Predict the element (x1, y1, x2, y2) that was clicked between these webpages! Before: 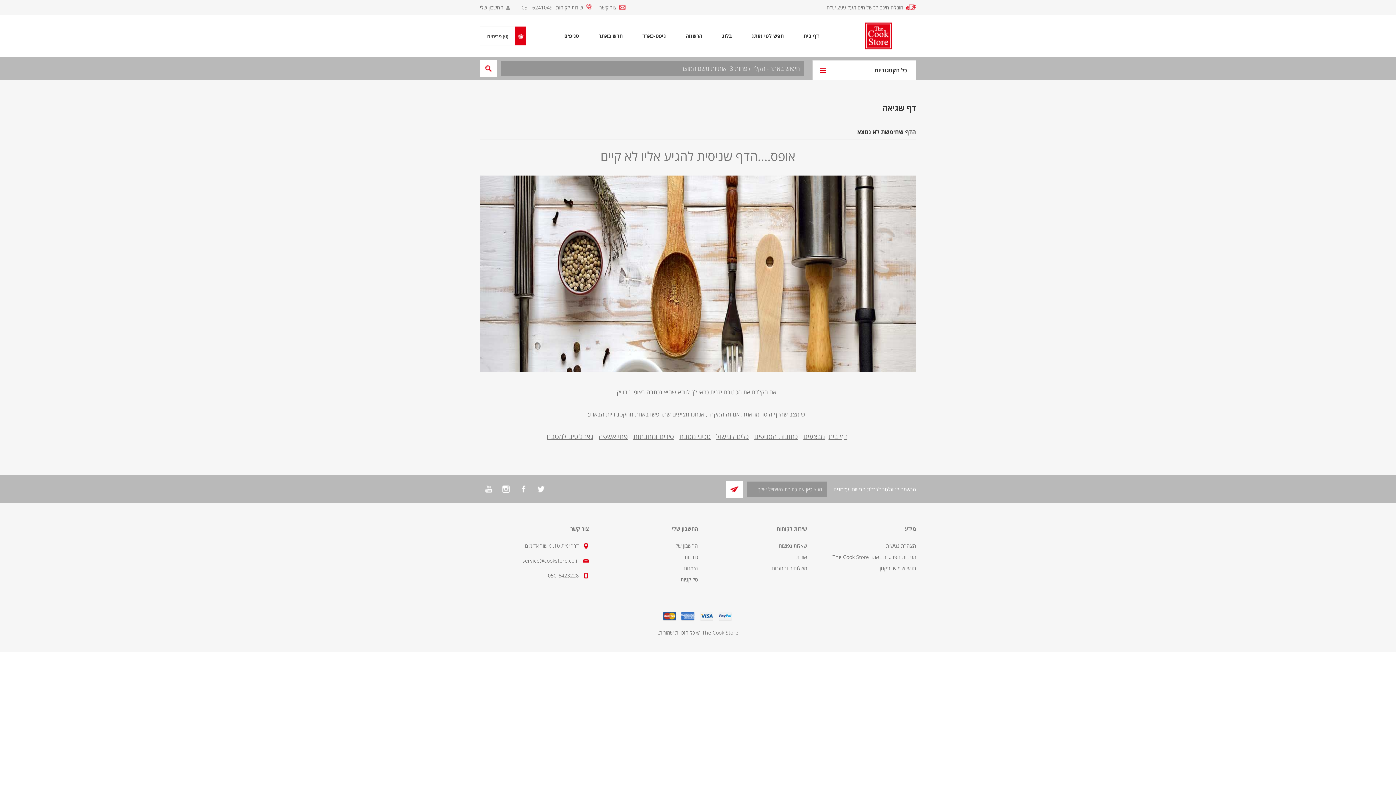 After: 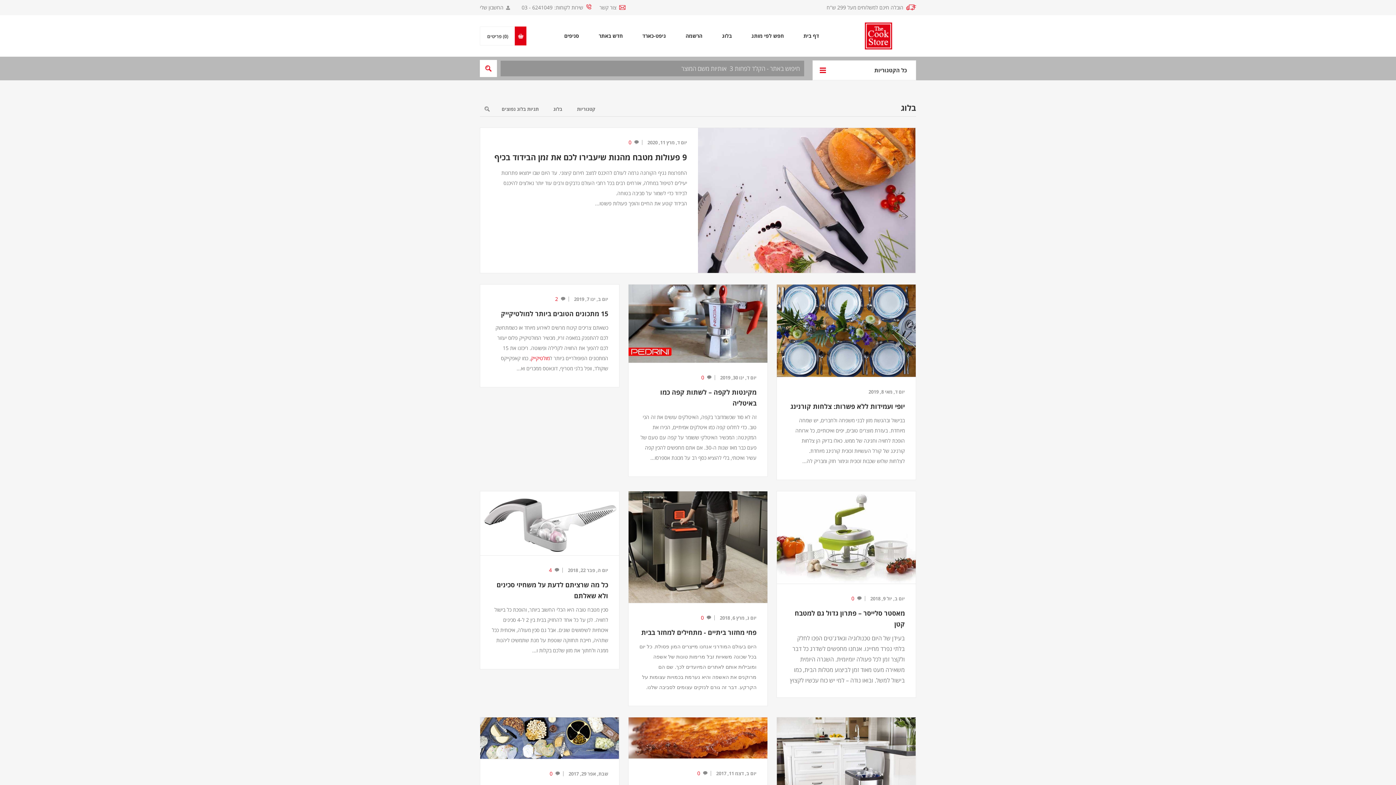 Action: bbox: (712, 30, 741, 41) label: בלוג